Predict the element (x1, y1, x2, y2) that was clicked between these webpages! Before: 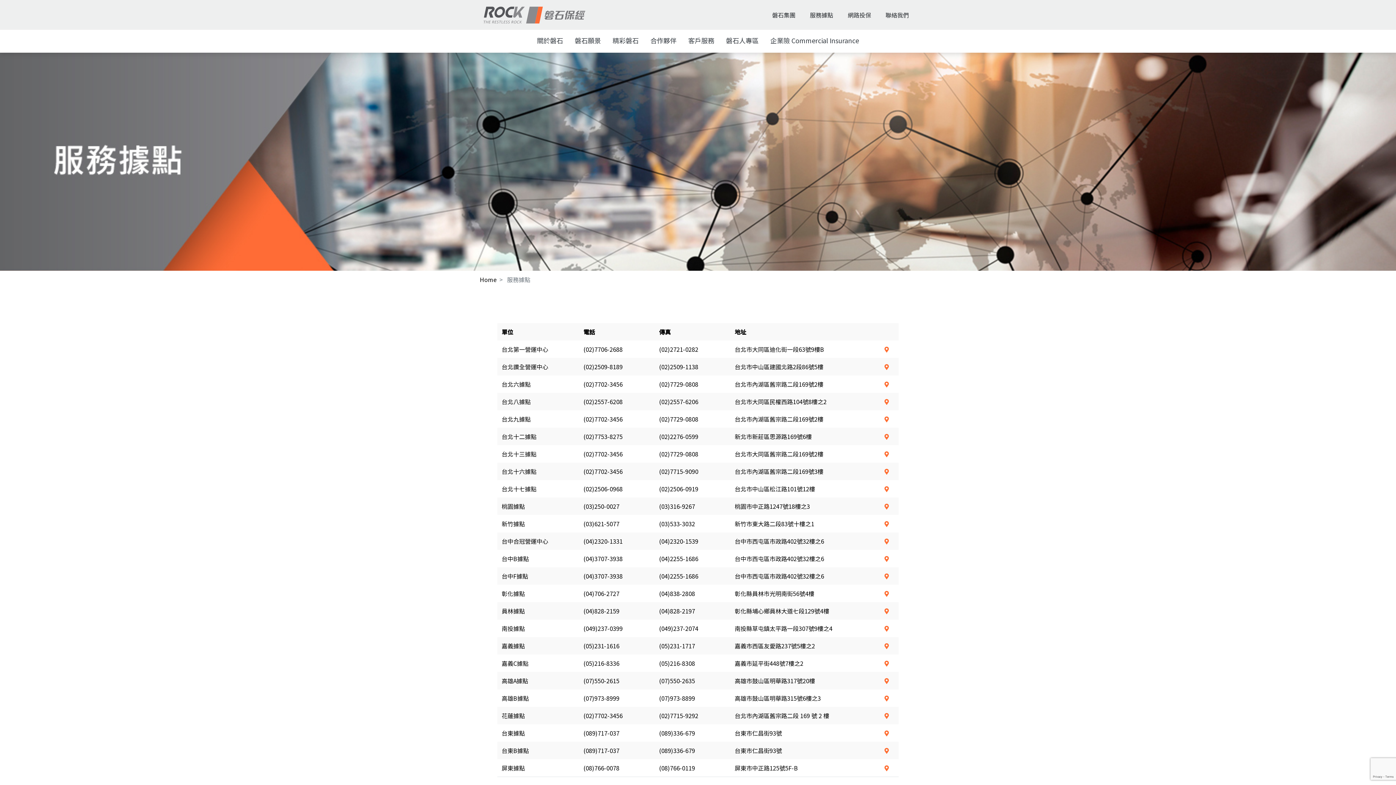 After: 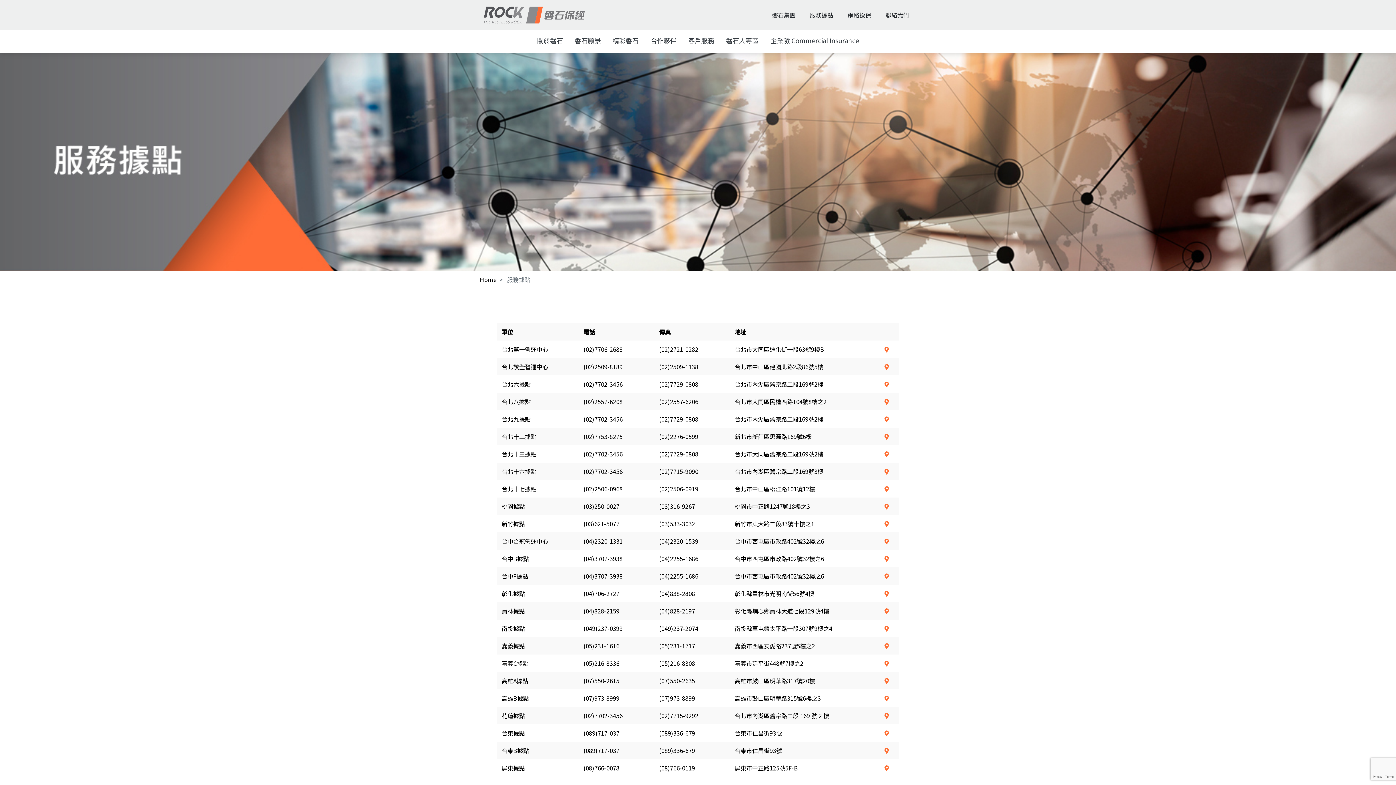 Action: bbox: (884, 484, 889, 493)